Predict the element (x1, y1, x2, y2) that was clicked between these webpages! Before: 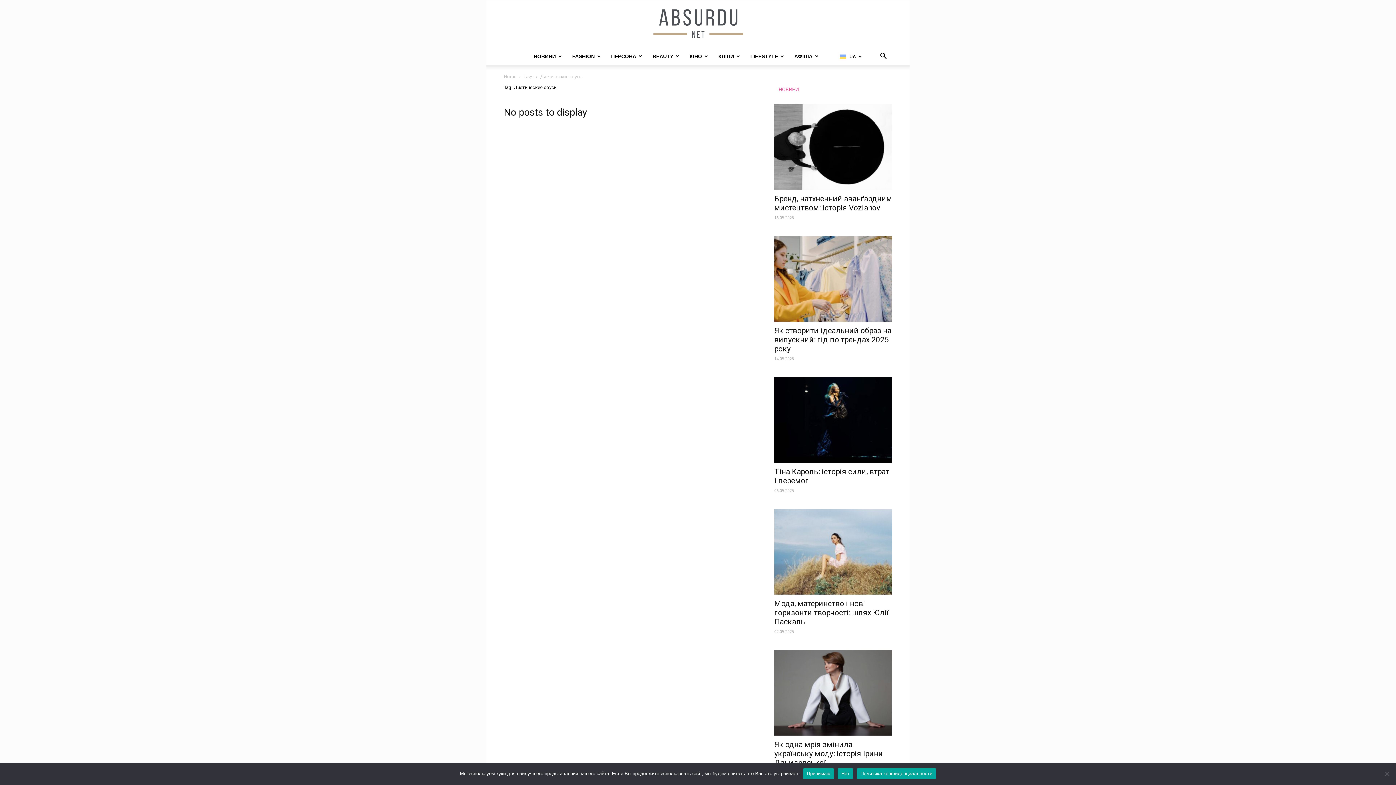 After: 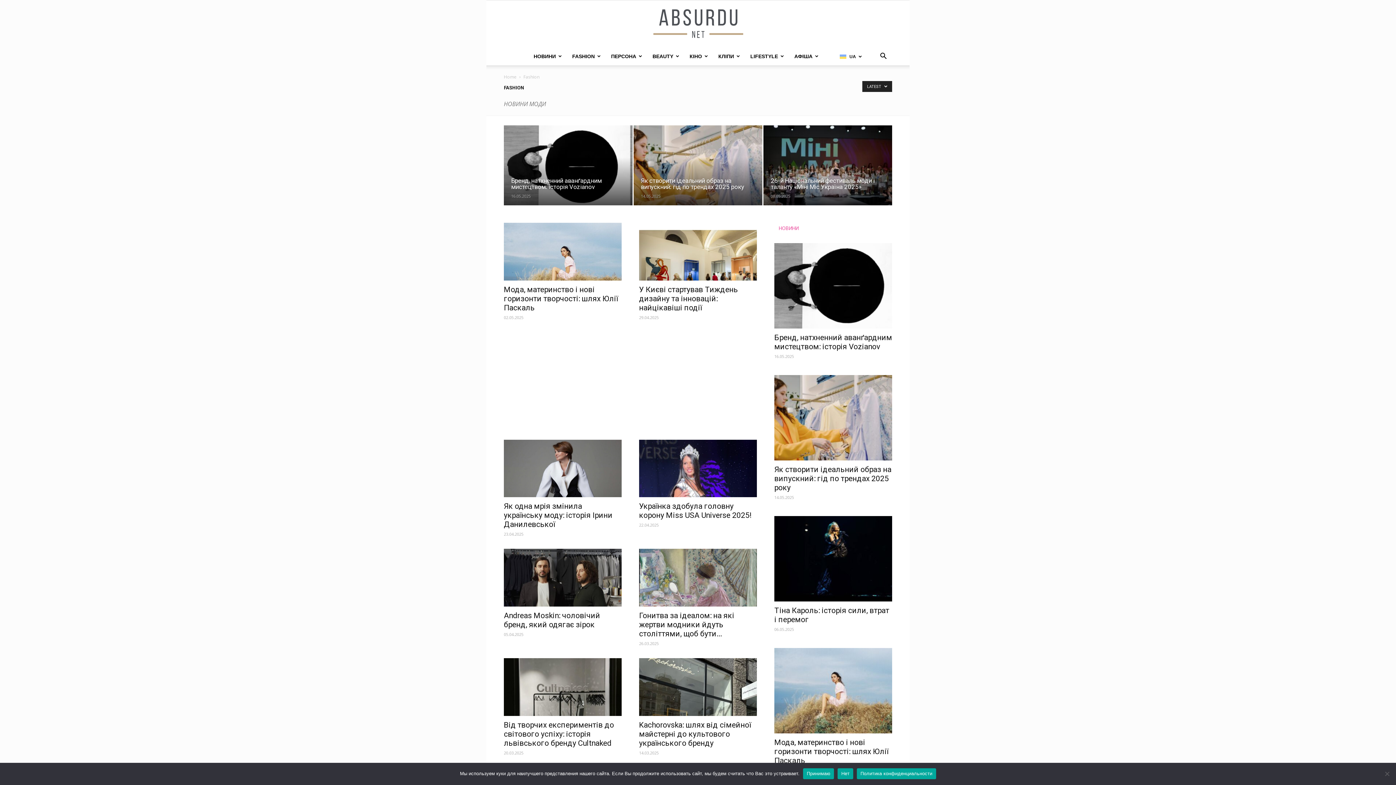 Action: label: FASHION bbox: (567, 47, 606, 65)